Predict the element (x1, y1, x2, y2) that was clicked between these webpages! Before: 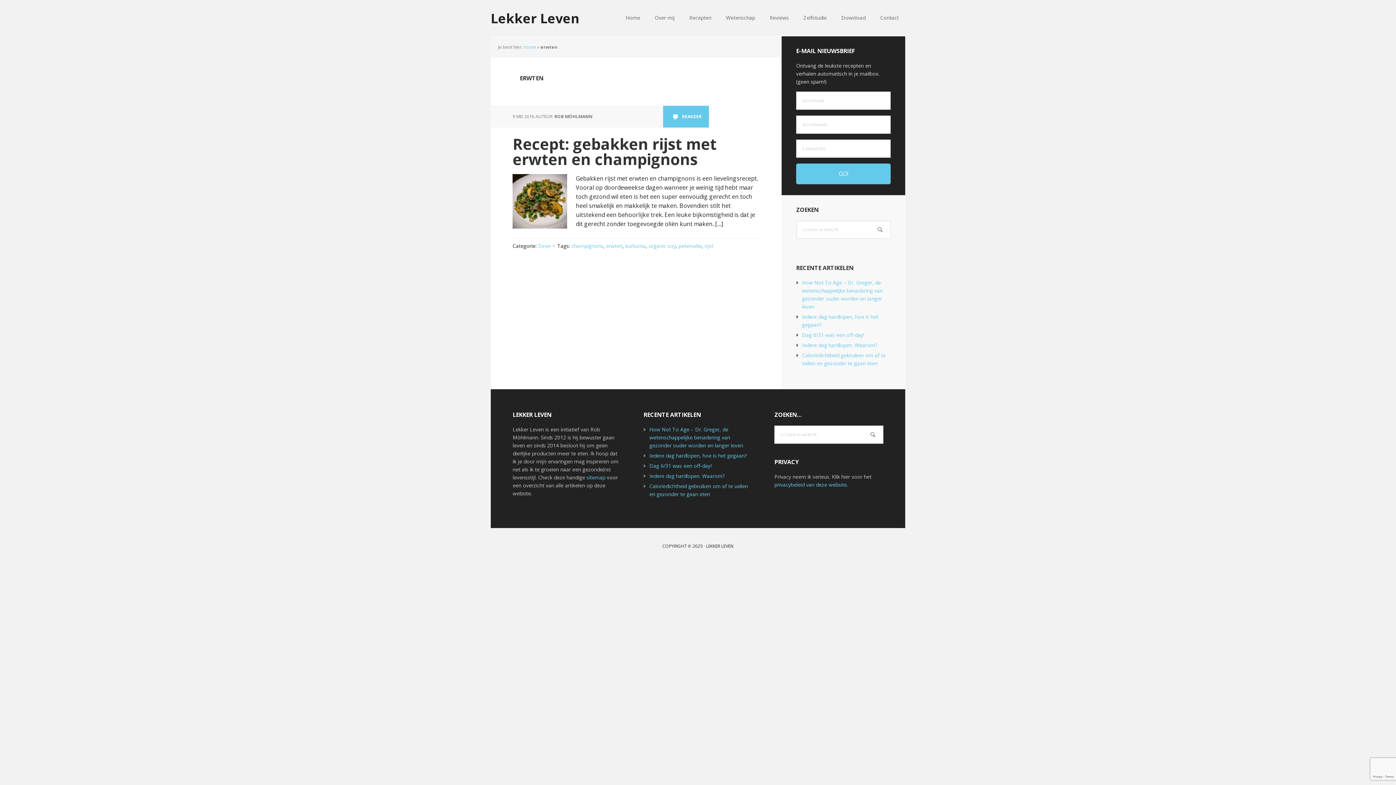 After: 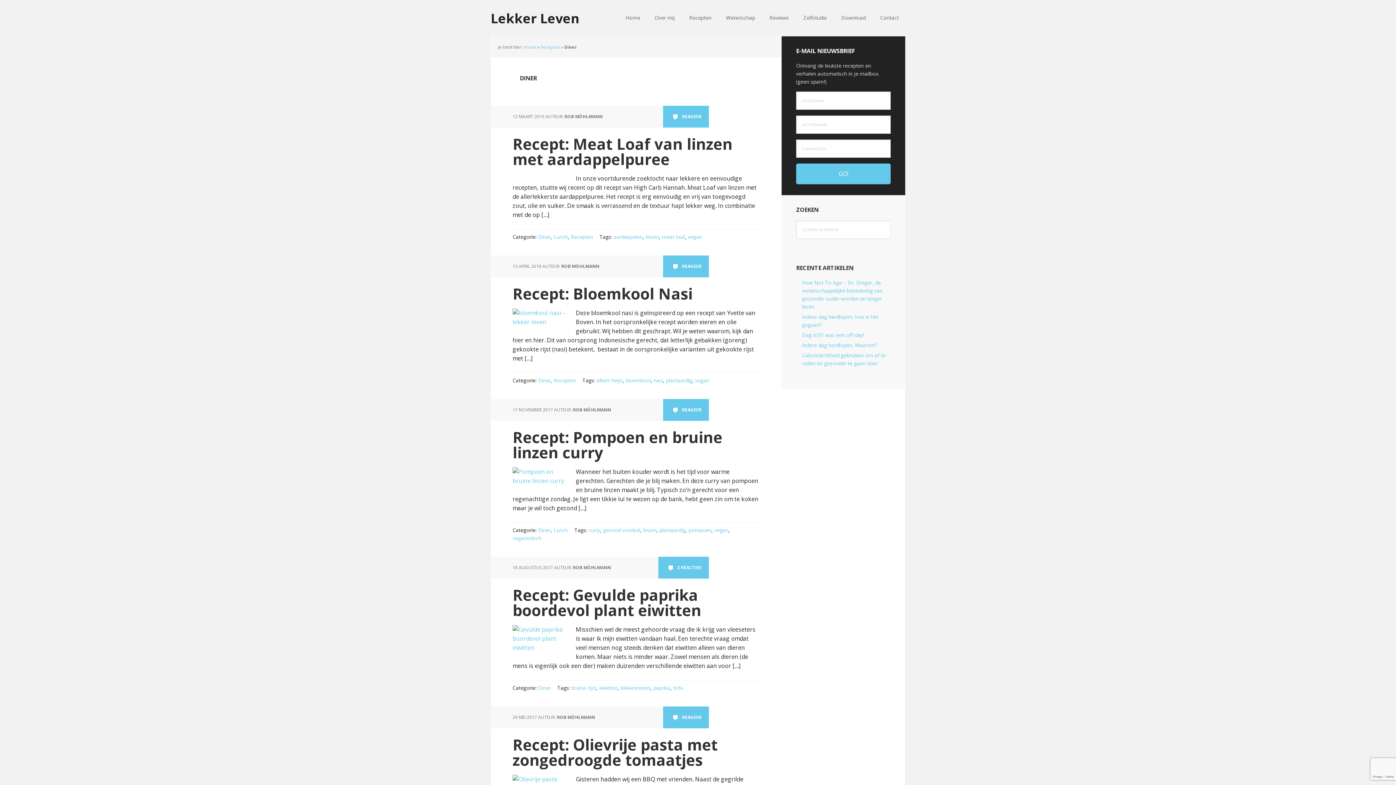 Action: label: Diner bbox: (538, 242, 550, 249)